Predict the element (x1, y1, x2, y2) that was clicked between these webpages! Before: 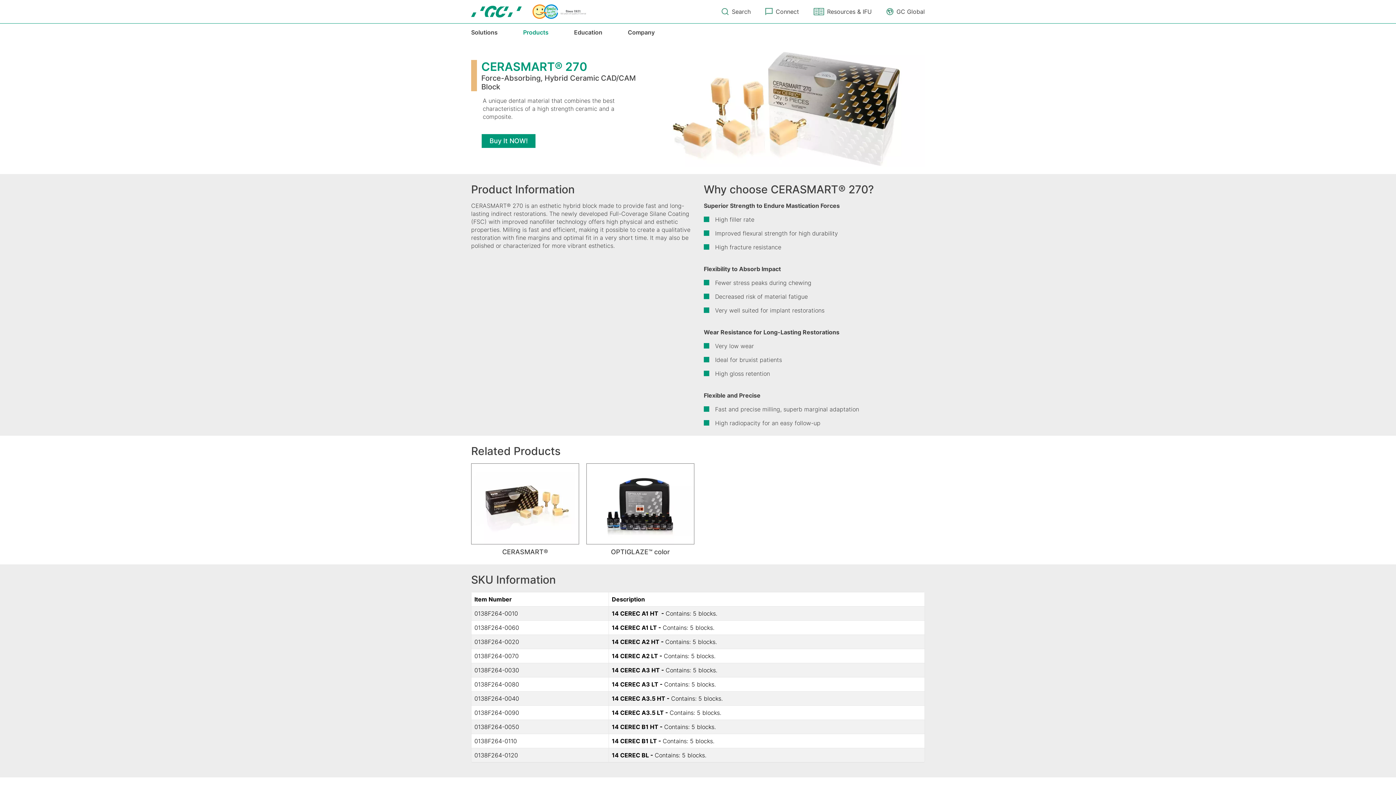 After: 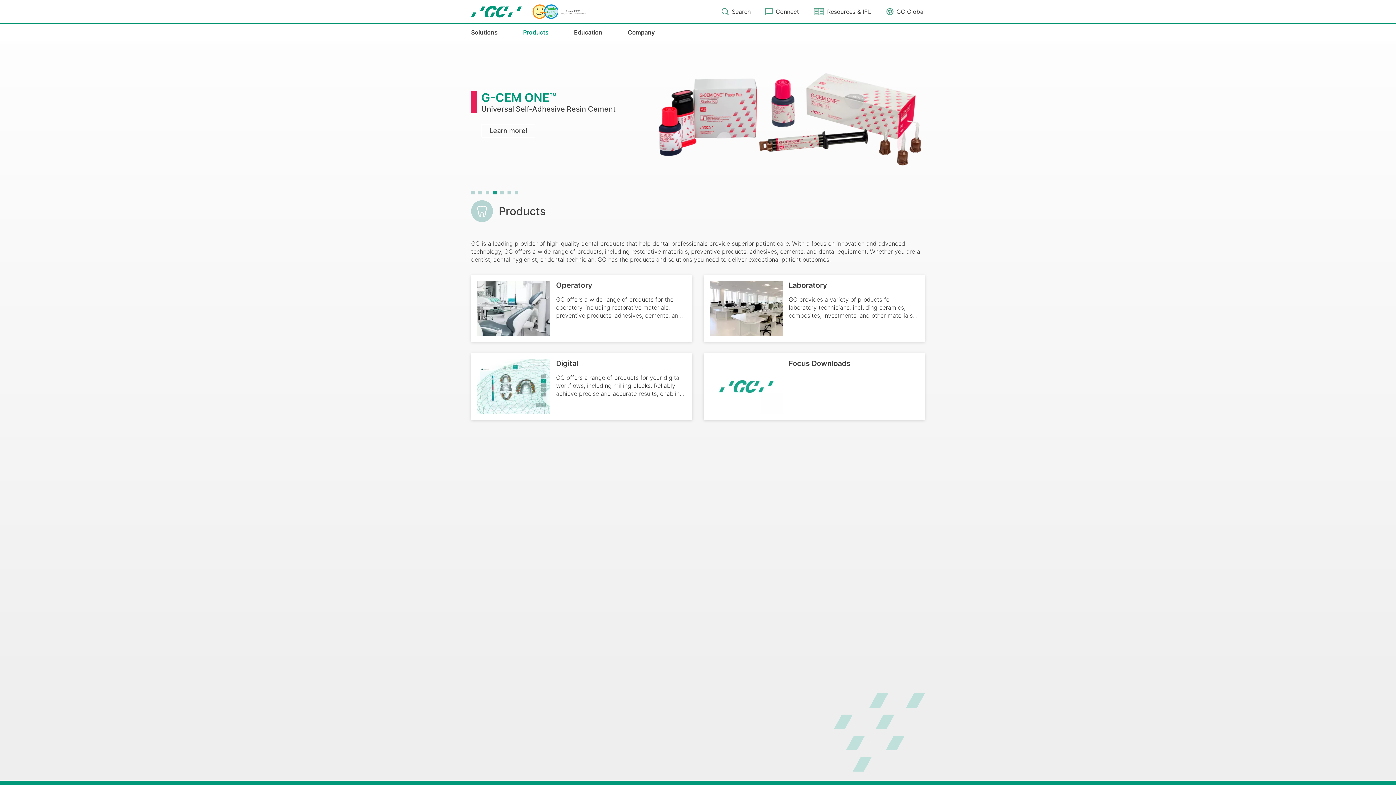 Action: bbox: (523, 28, 548, 36) label: Products